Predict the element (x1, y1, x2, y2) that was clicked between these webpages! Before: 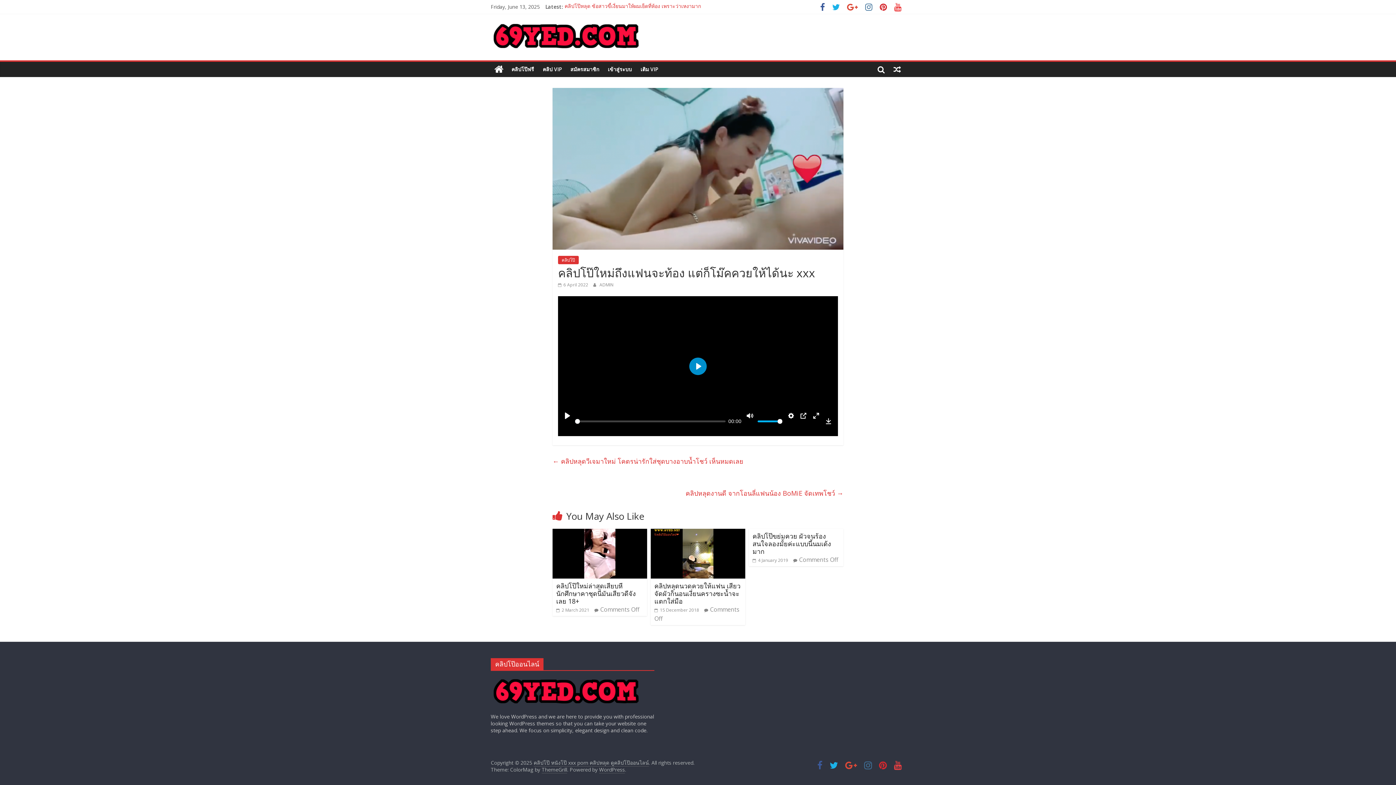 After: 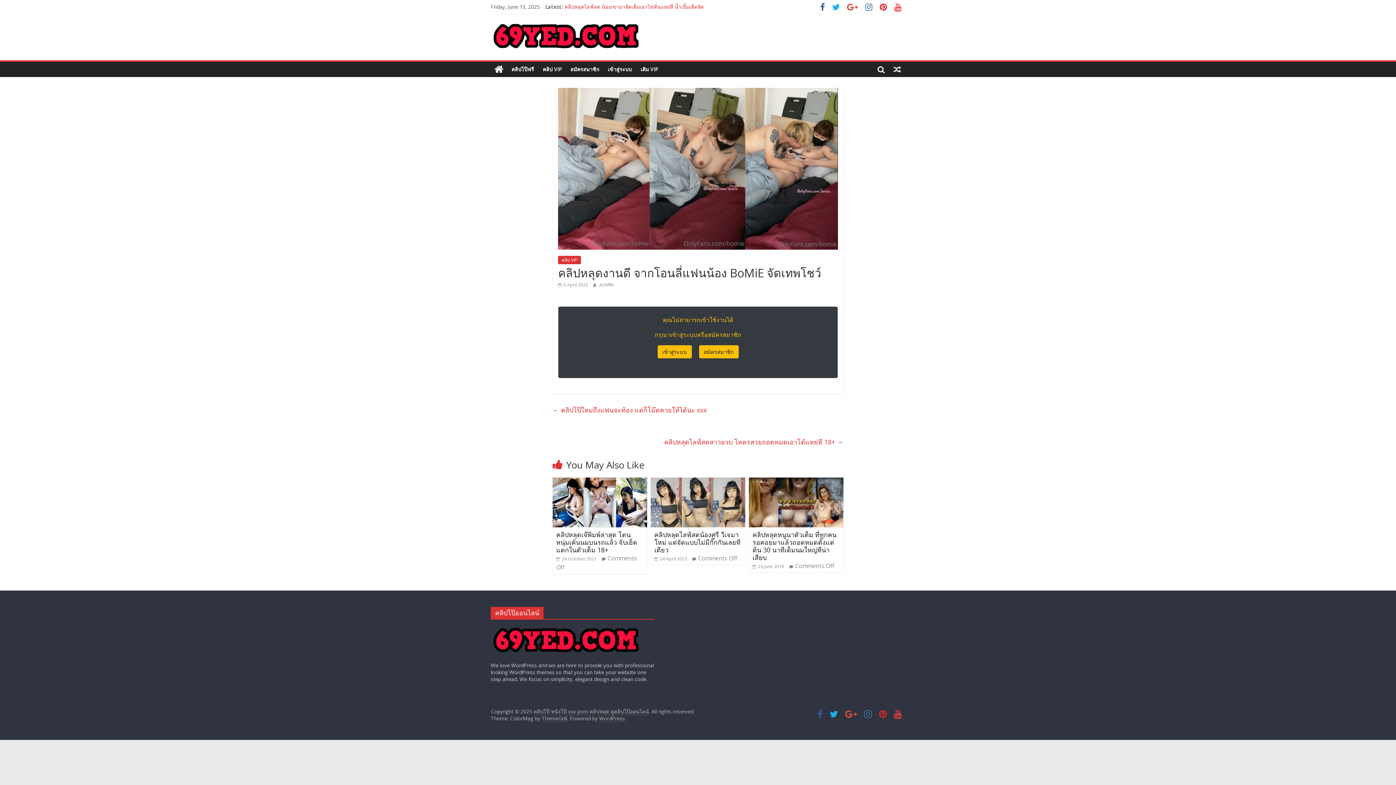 Action: bbox: (685, 487, 843, 499) label: คลิปหลุดงานดี จากโอนลี่แฟนน้อง BoMiE จัดเทพโชว์ →